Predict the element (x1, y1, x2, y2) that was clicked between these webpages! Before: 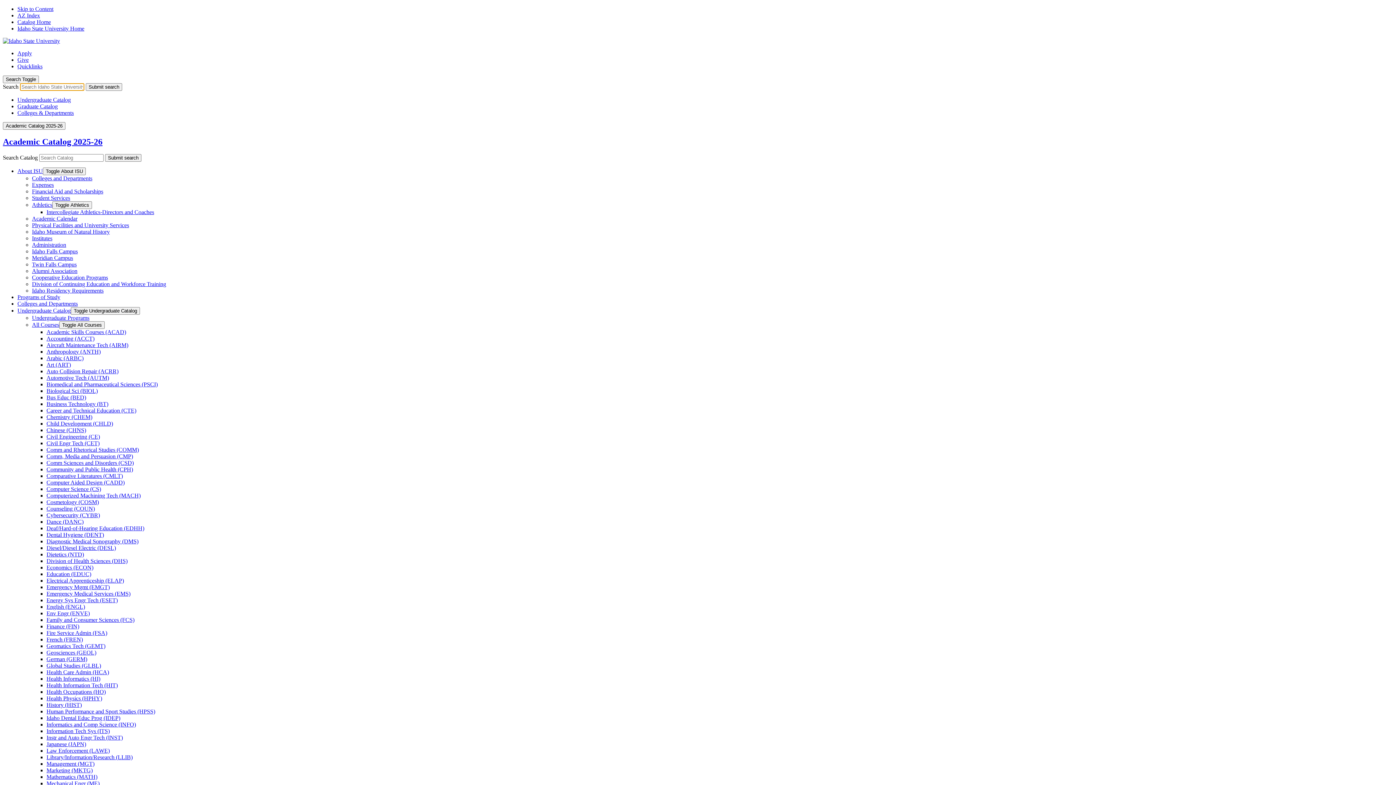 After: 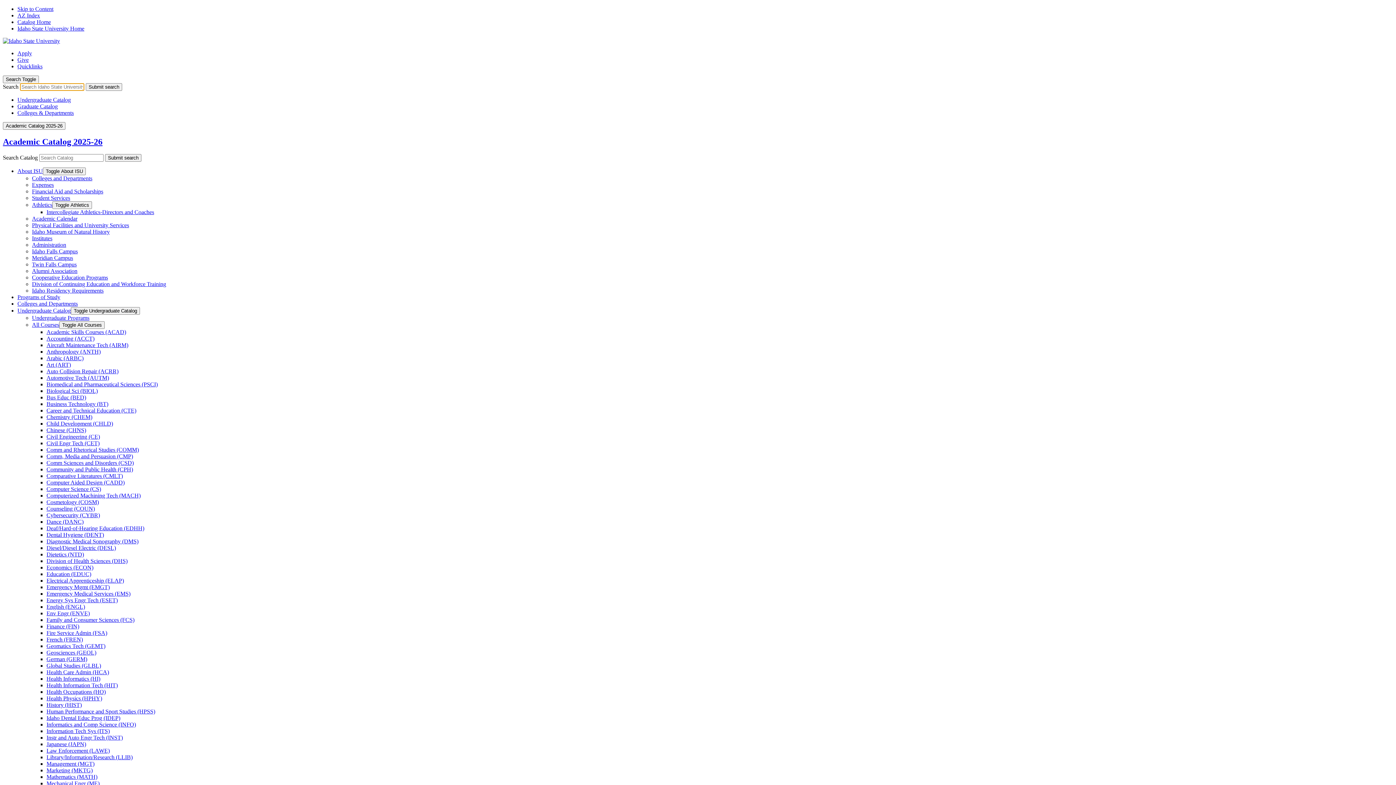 Action: bbox: (46, 446, 138, 453) label: Comm and Rhetorical Studies (COMM)